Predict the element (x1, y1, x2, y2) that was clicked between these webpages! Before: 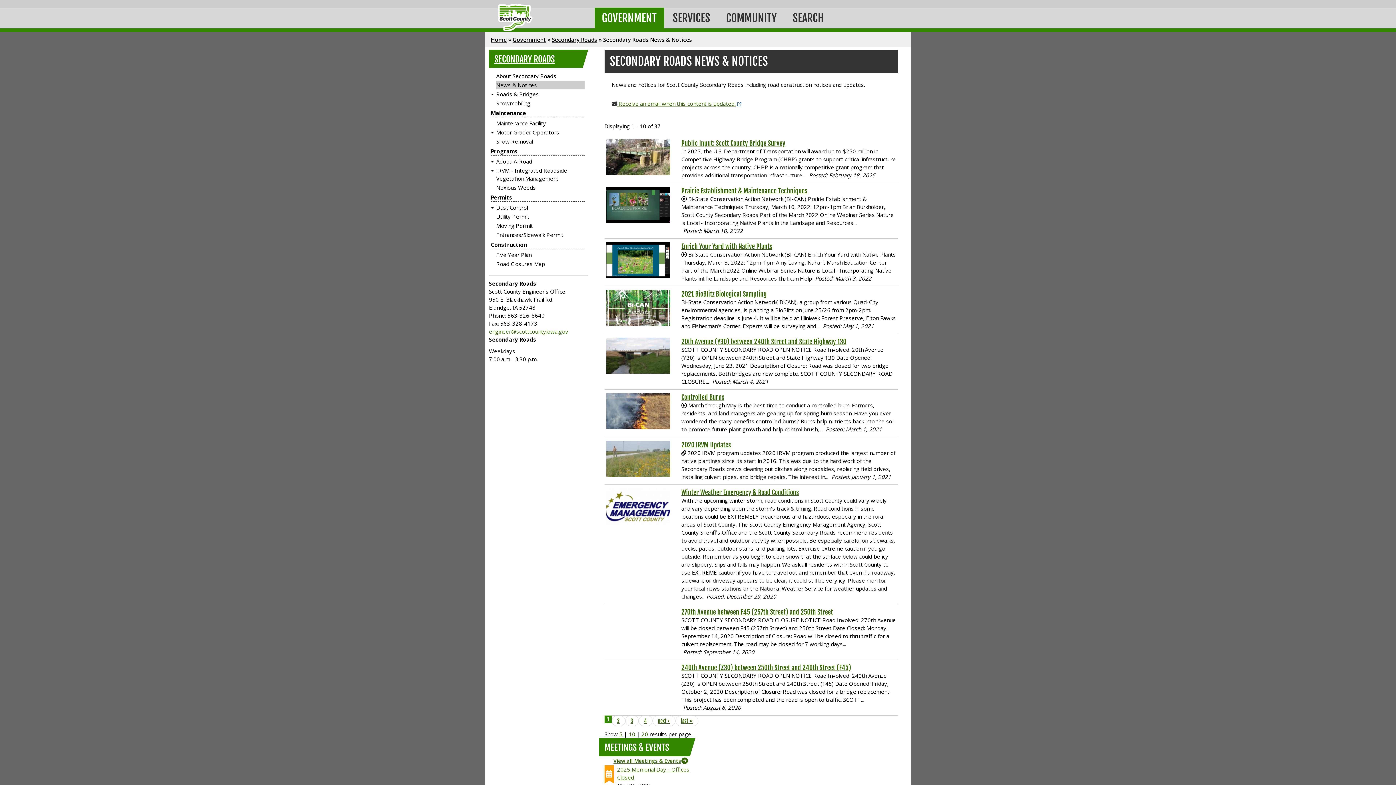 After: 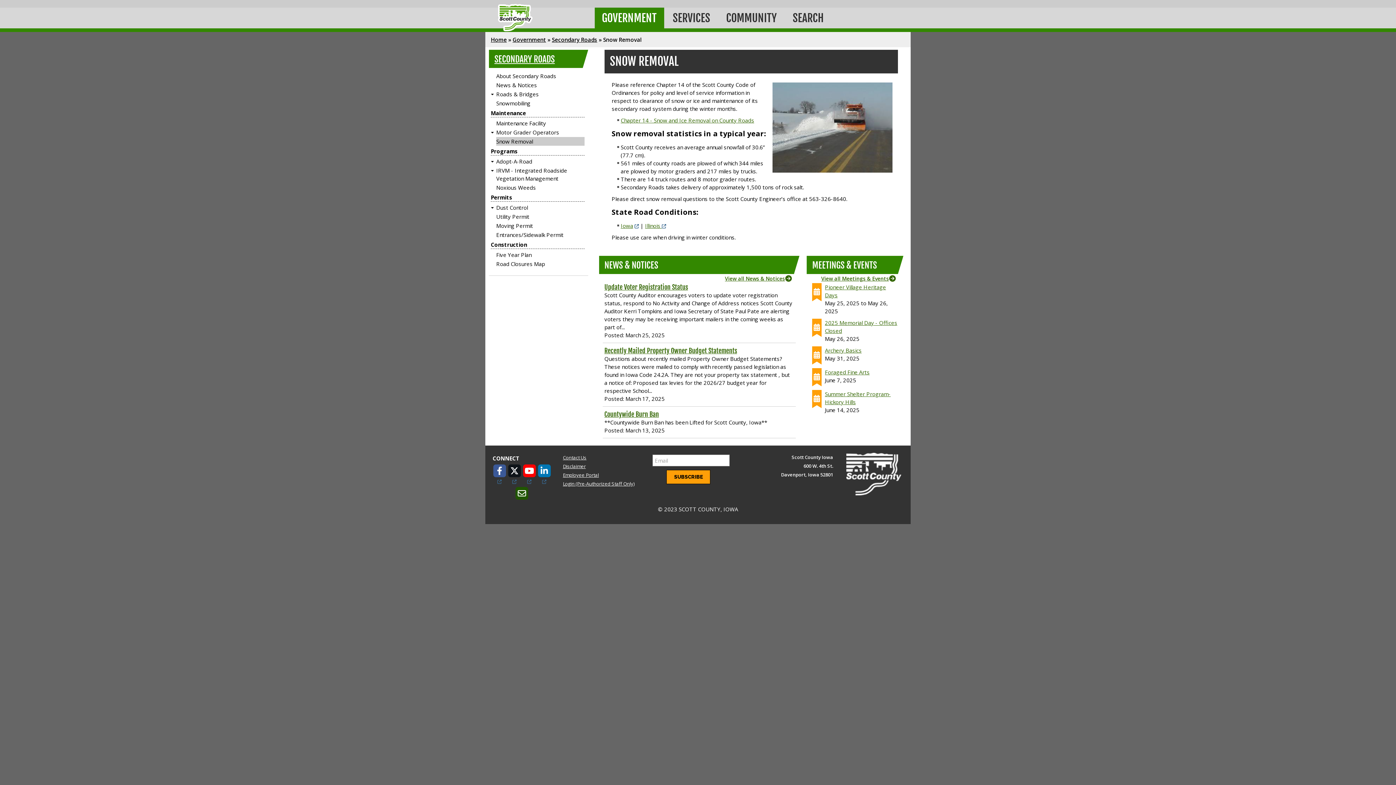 Action: bbox: (496, 137, 533, 145) label: Snow Removal